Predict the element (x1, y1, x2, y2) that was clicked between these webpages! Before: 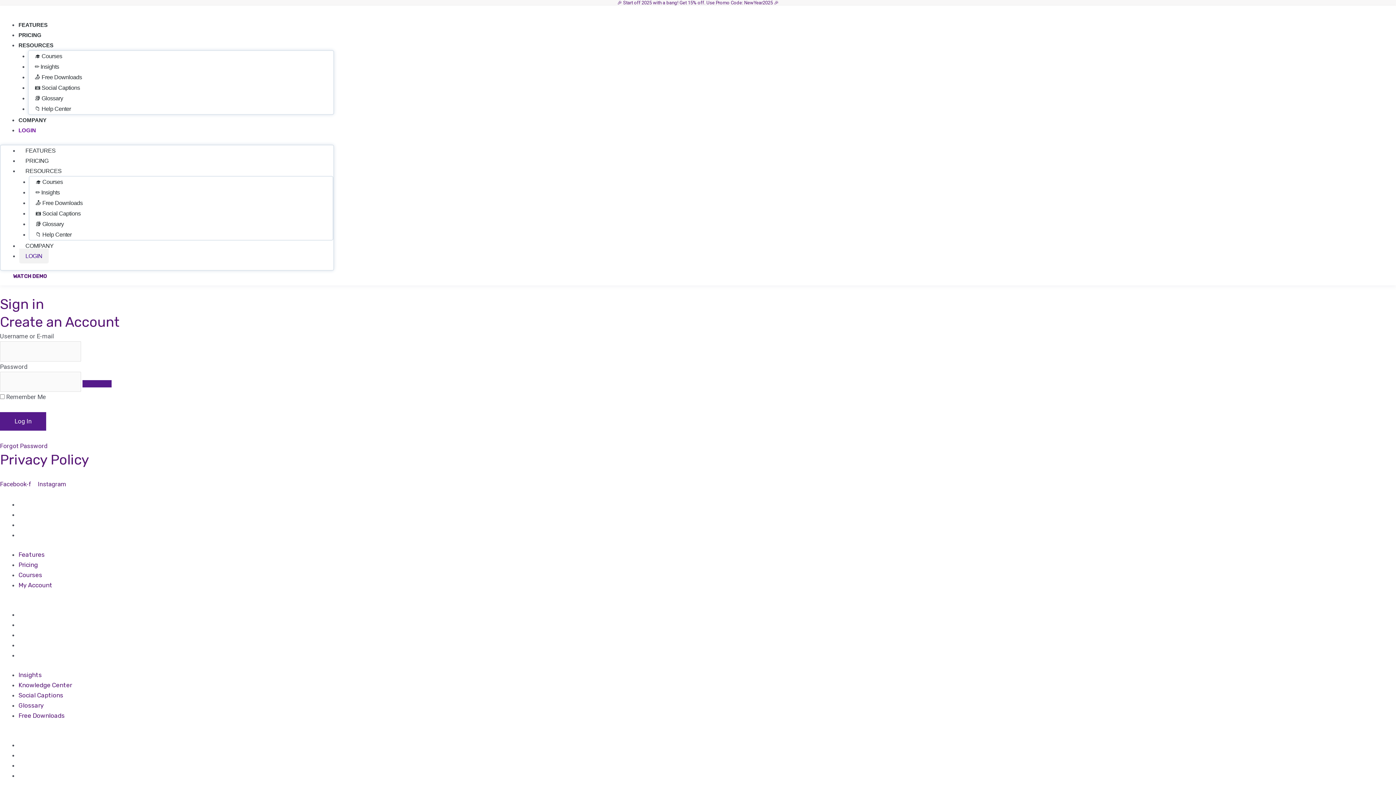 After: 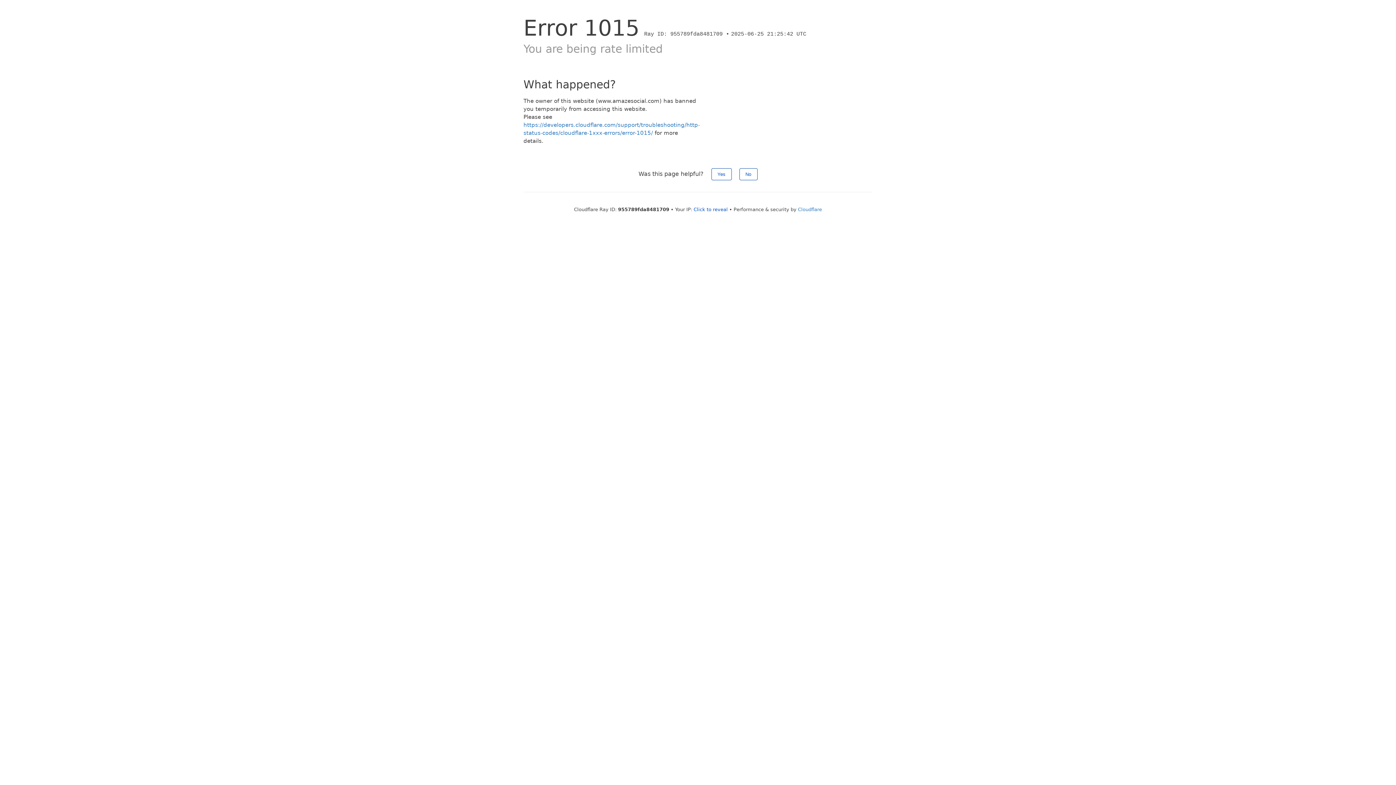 Action: label: 📥 Free Downloads bbox: (29, 195, 88, 210)